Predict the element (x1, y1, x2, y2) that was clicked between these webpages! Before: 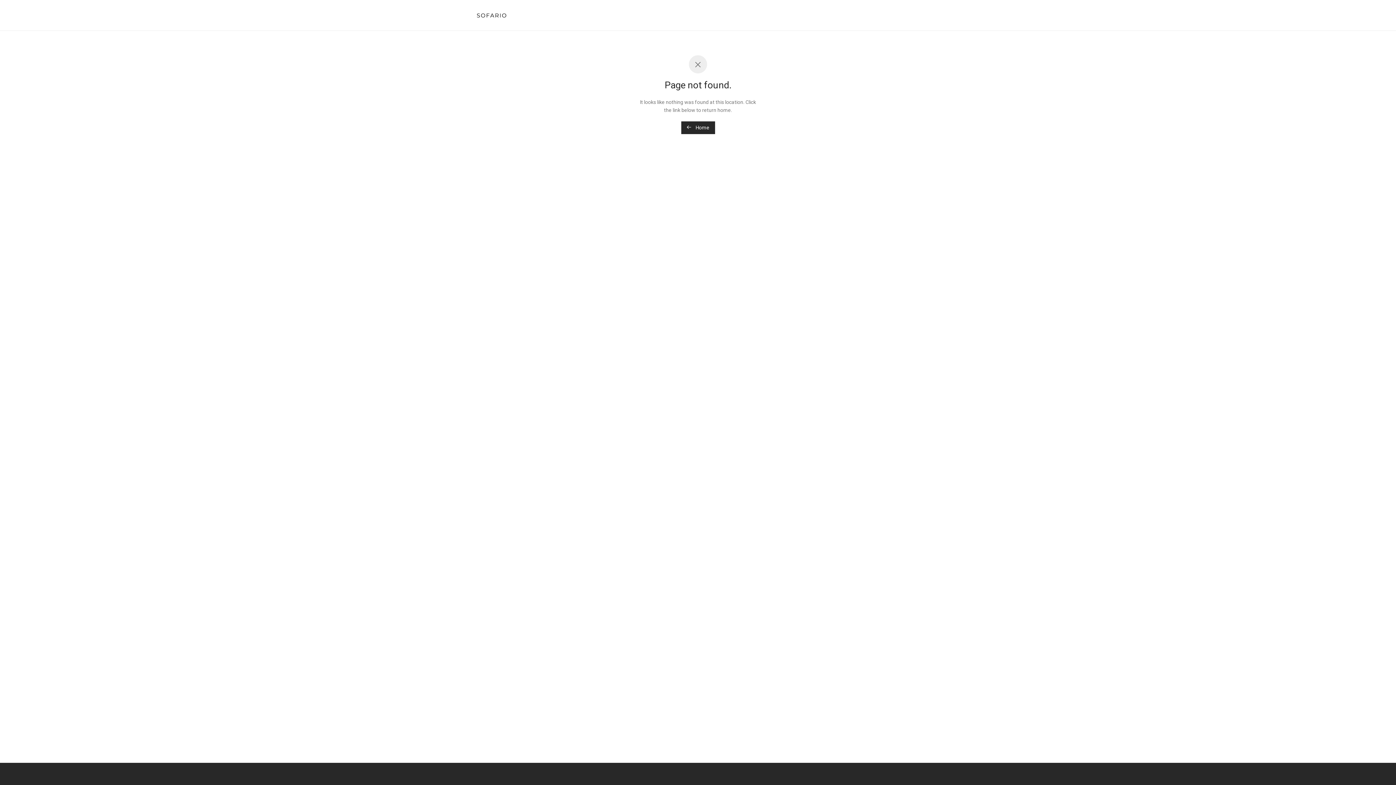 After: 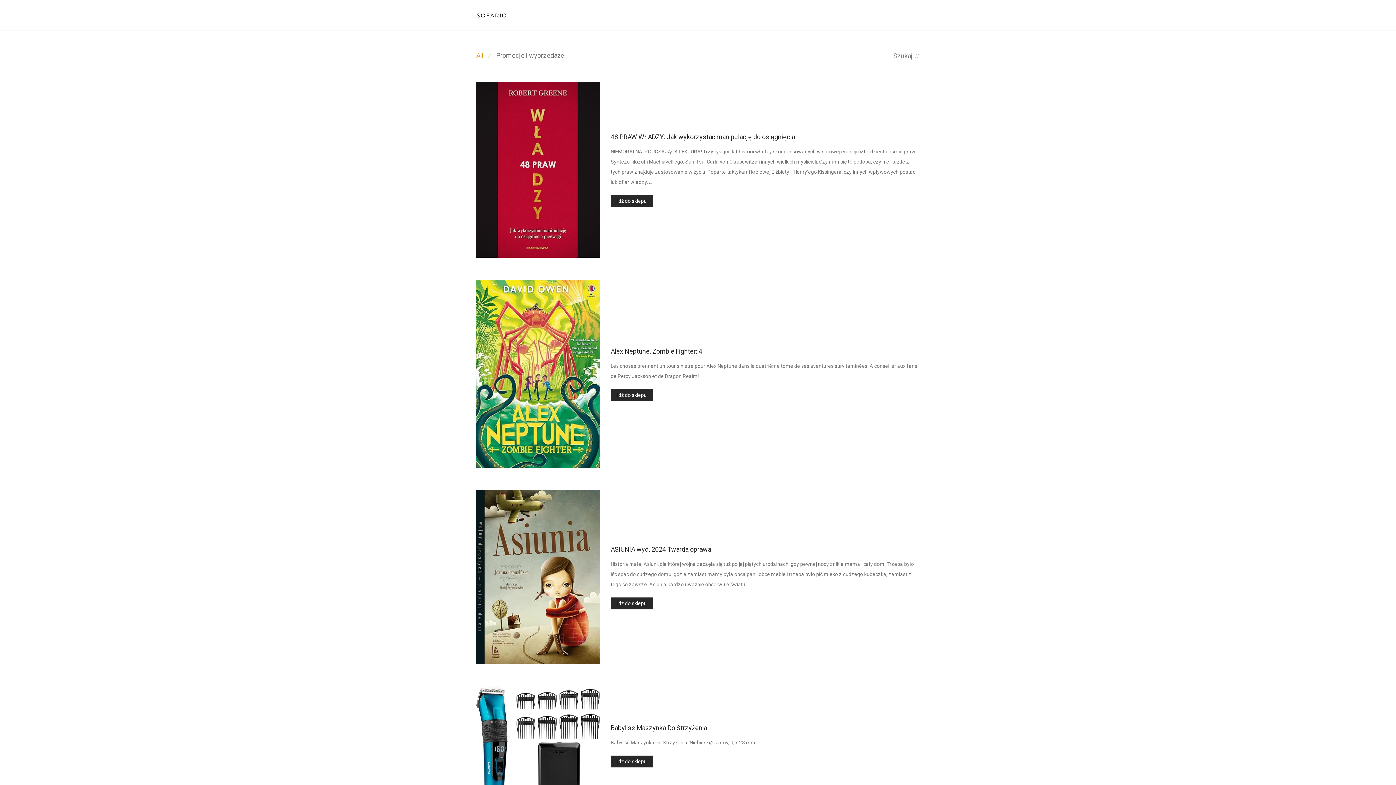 Action: bbox: (476, 6, 507, 24)